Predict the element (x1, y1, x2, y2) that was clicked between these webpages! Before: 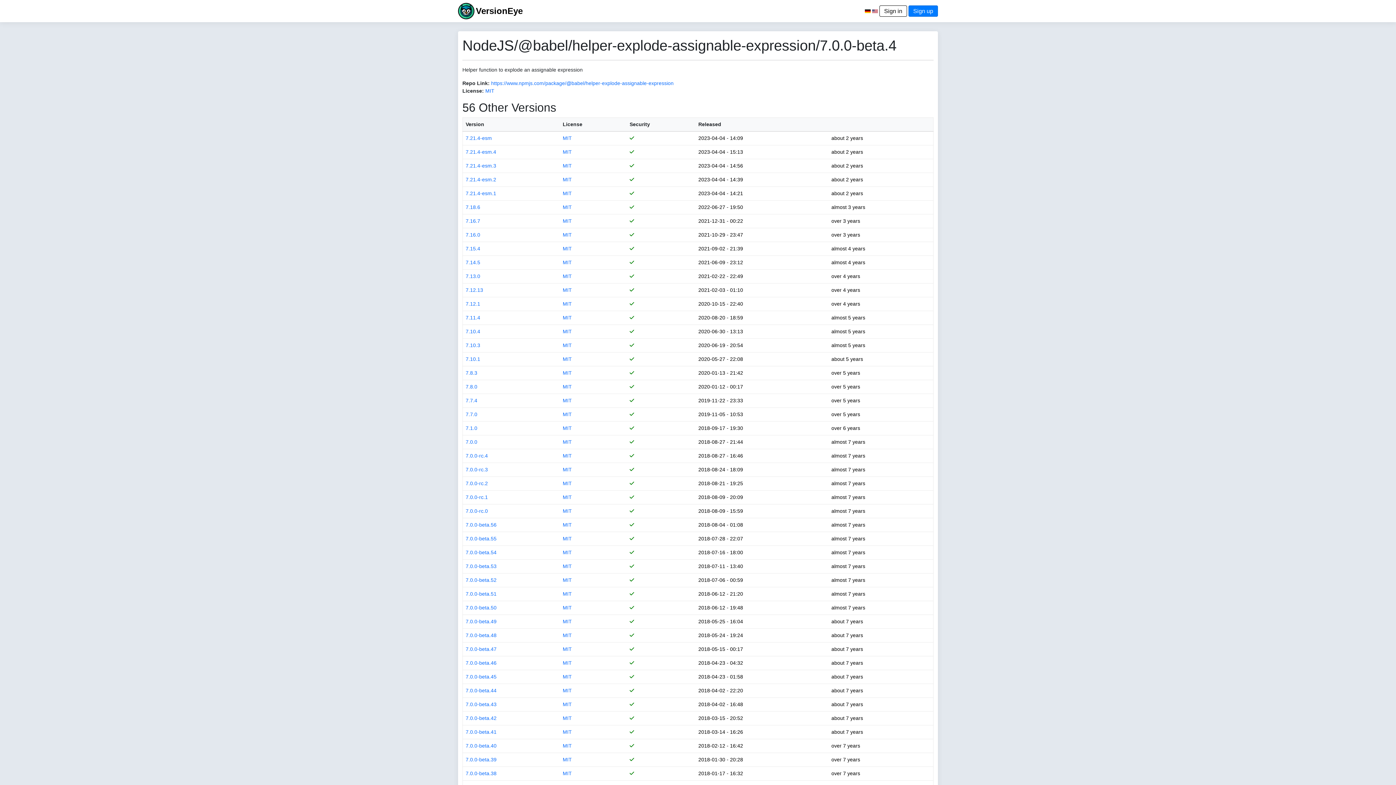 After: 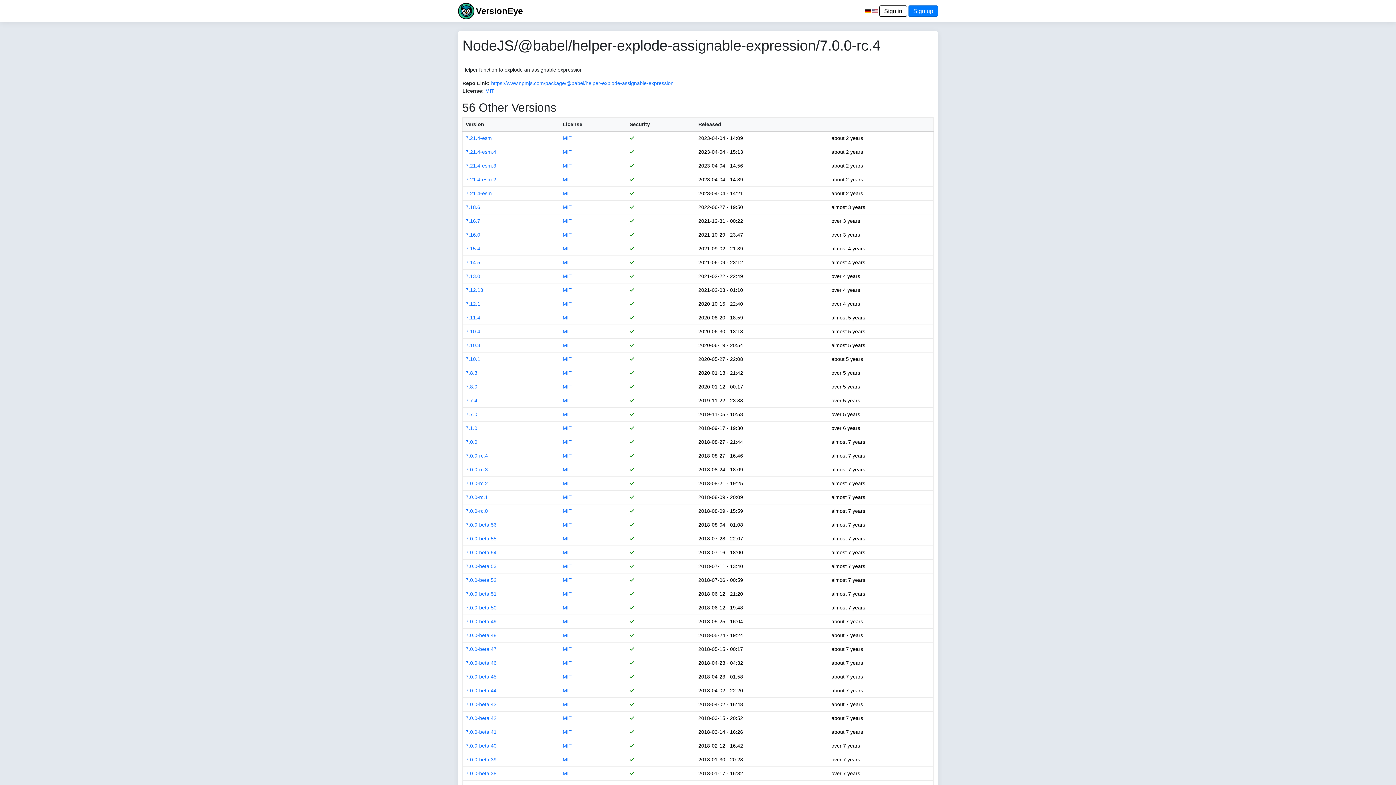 Action: bbox: (465, 453, 488, 458) label: 7.0.0-rc.4